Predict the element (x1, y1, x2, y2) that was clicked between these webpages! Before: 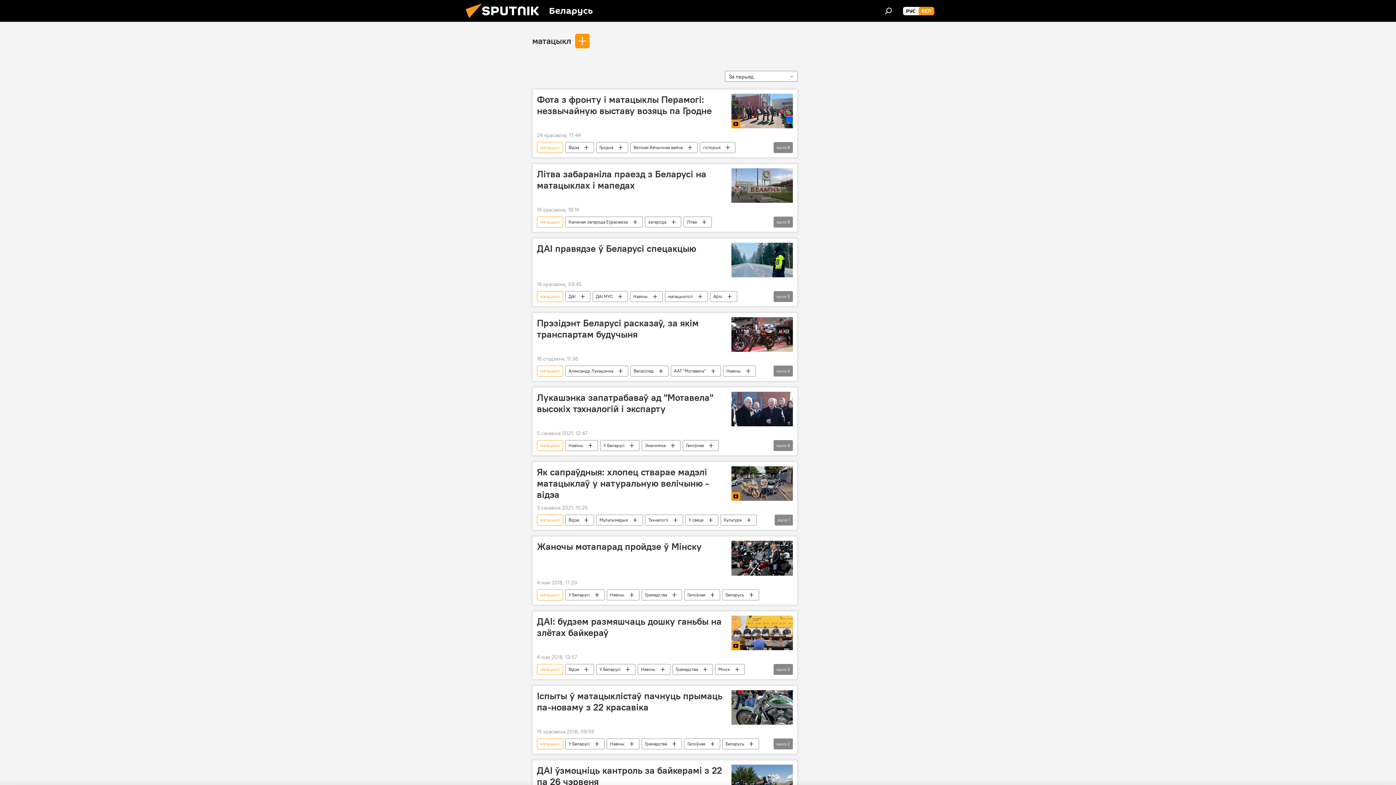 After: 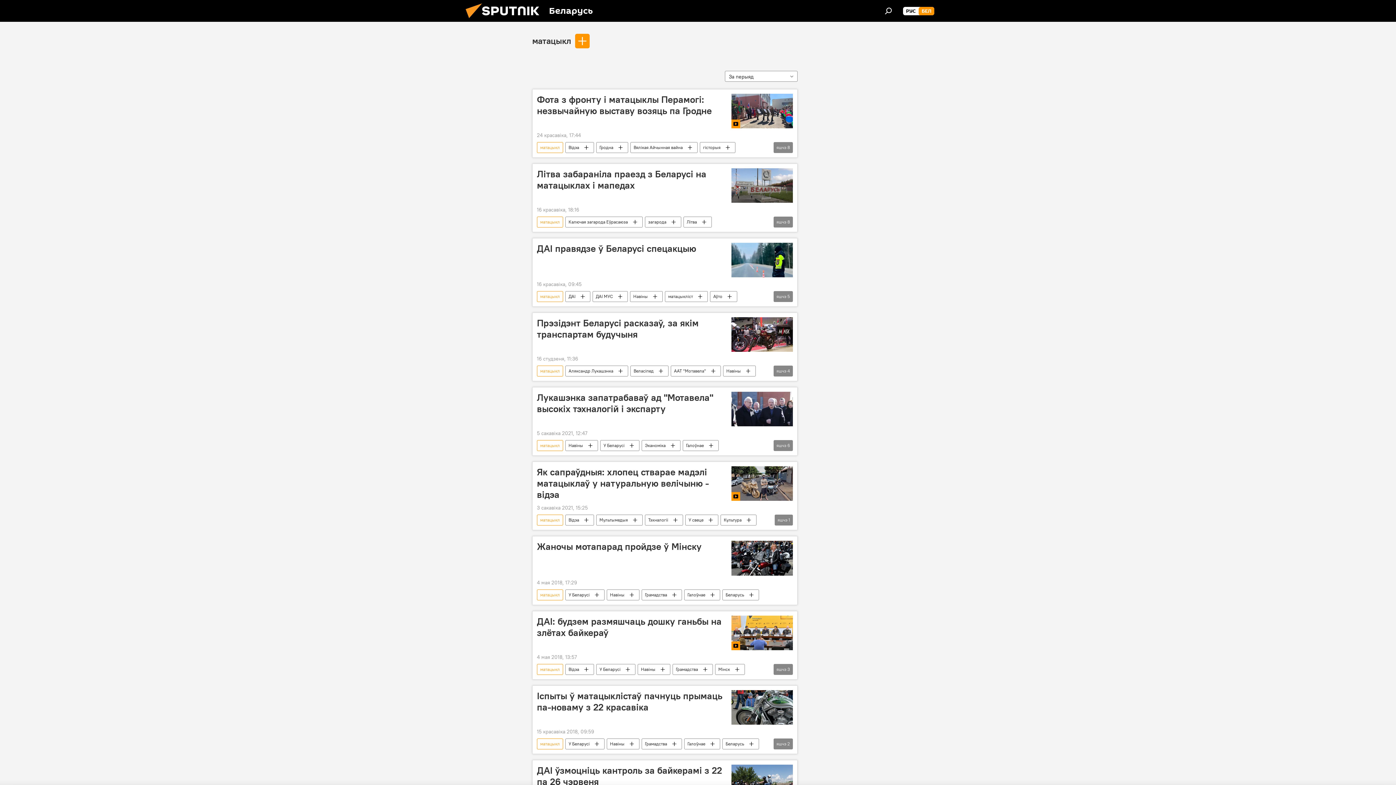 Action: label: матацыкл bbox: (537, 440, 562, 451)